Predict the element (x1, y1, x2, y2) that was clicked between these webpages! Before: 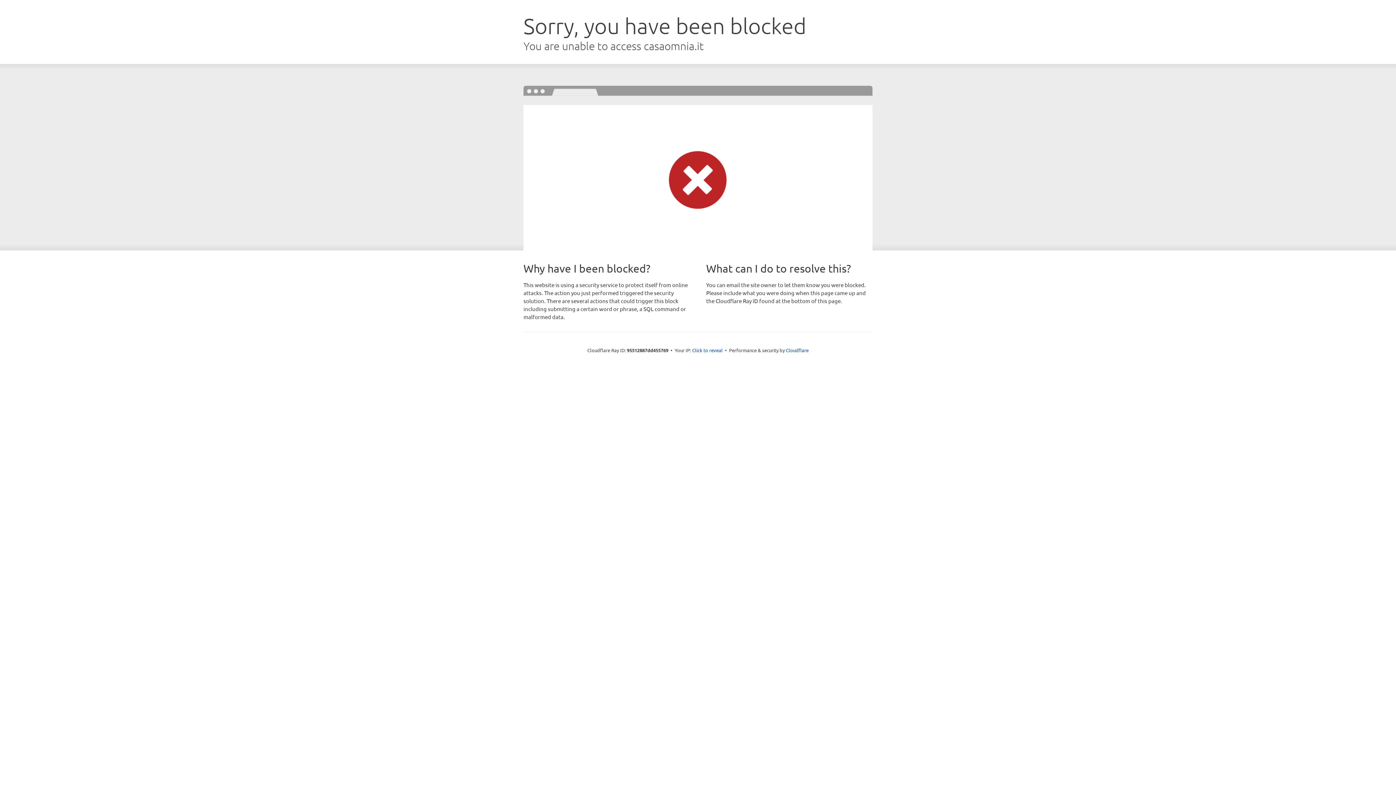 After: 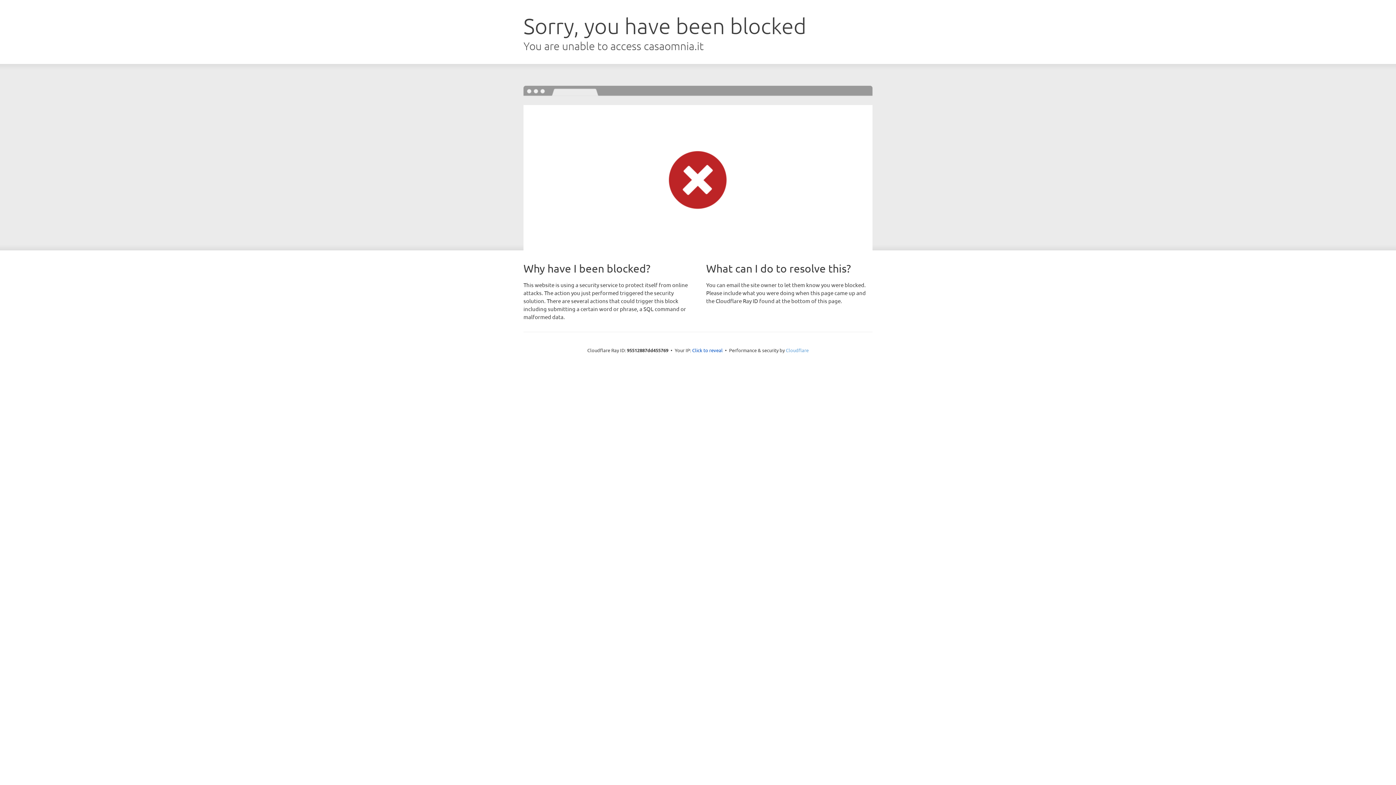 Action: bbox: (786, 347, 808, 353) label: Cloudflare